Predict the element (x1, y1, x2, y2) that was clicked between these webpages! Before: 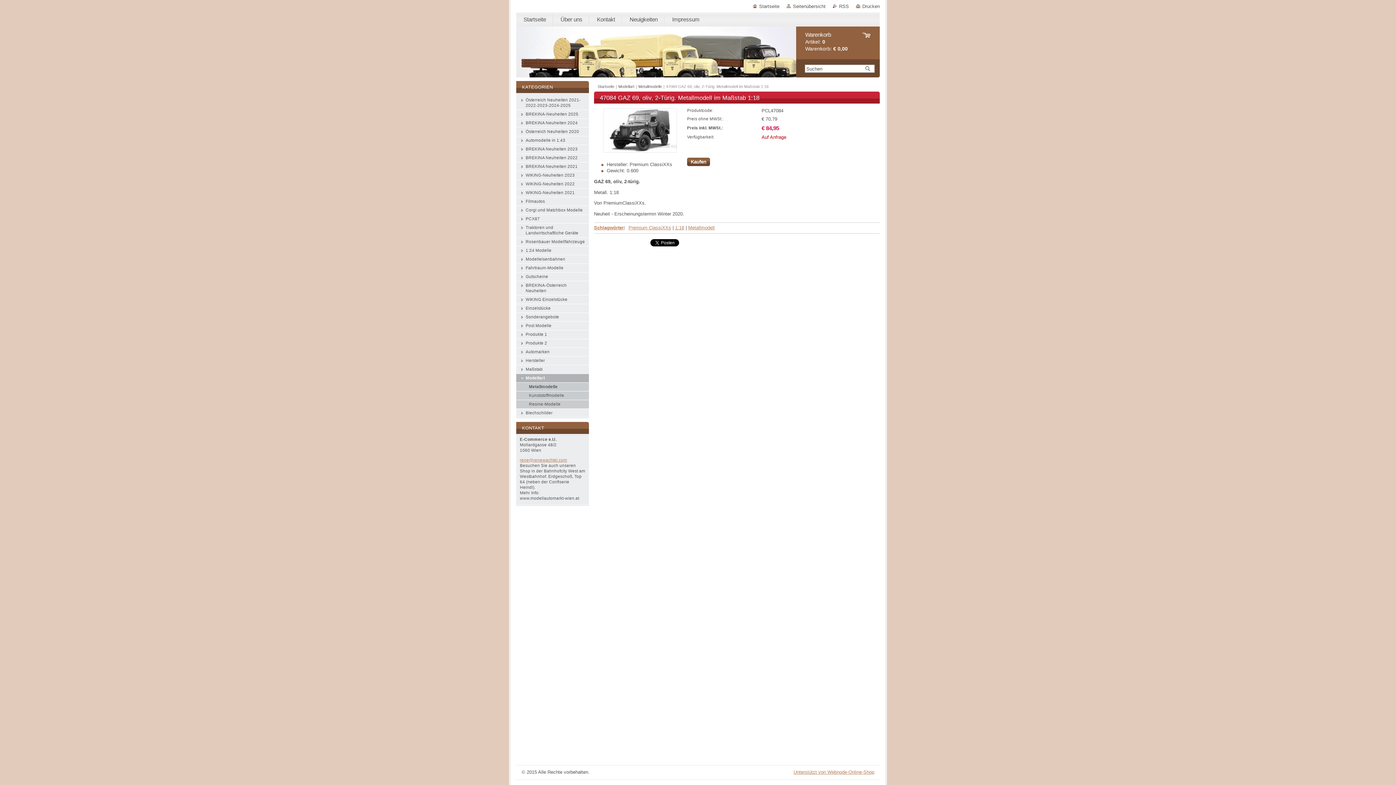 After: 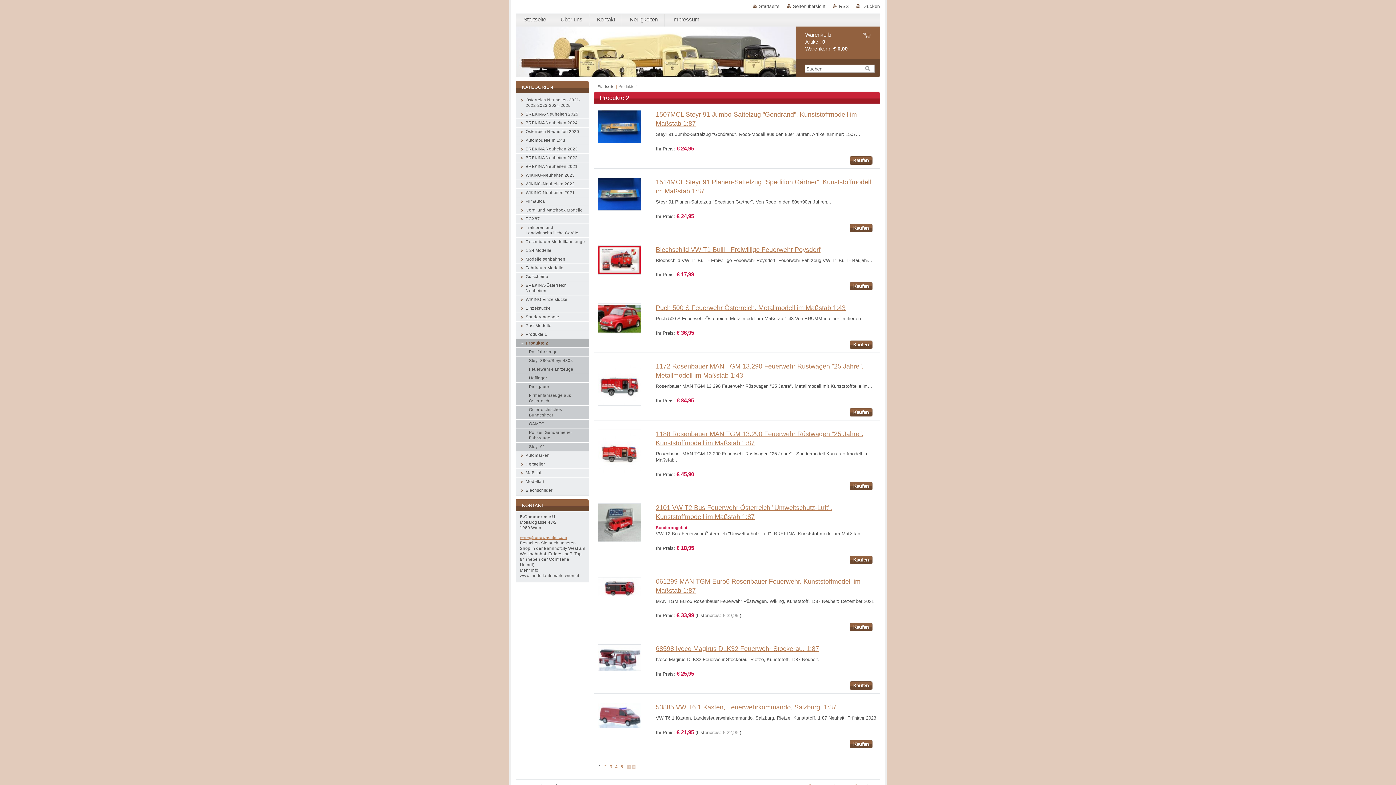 Action: bbox: (516, 339, 589, 348) label: Produkte 2